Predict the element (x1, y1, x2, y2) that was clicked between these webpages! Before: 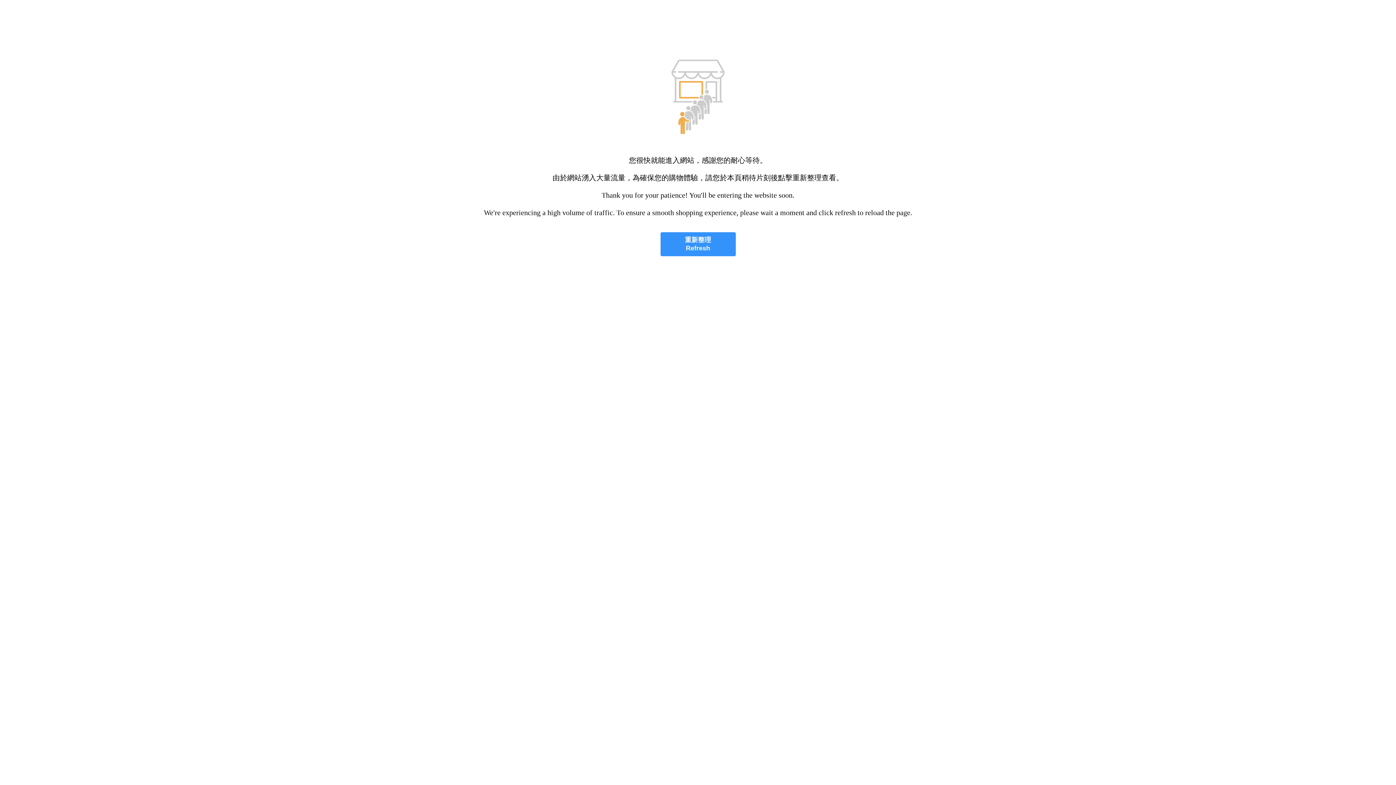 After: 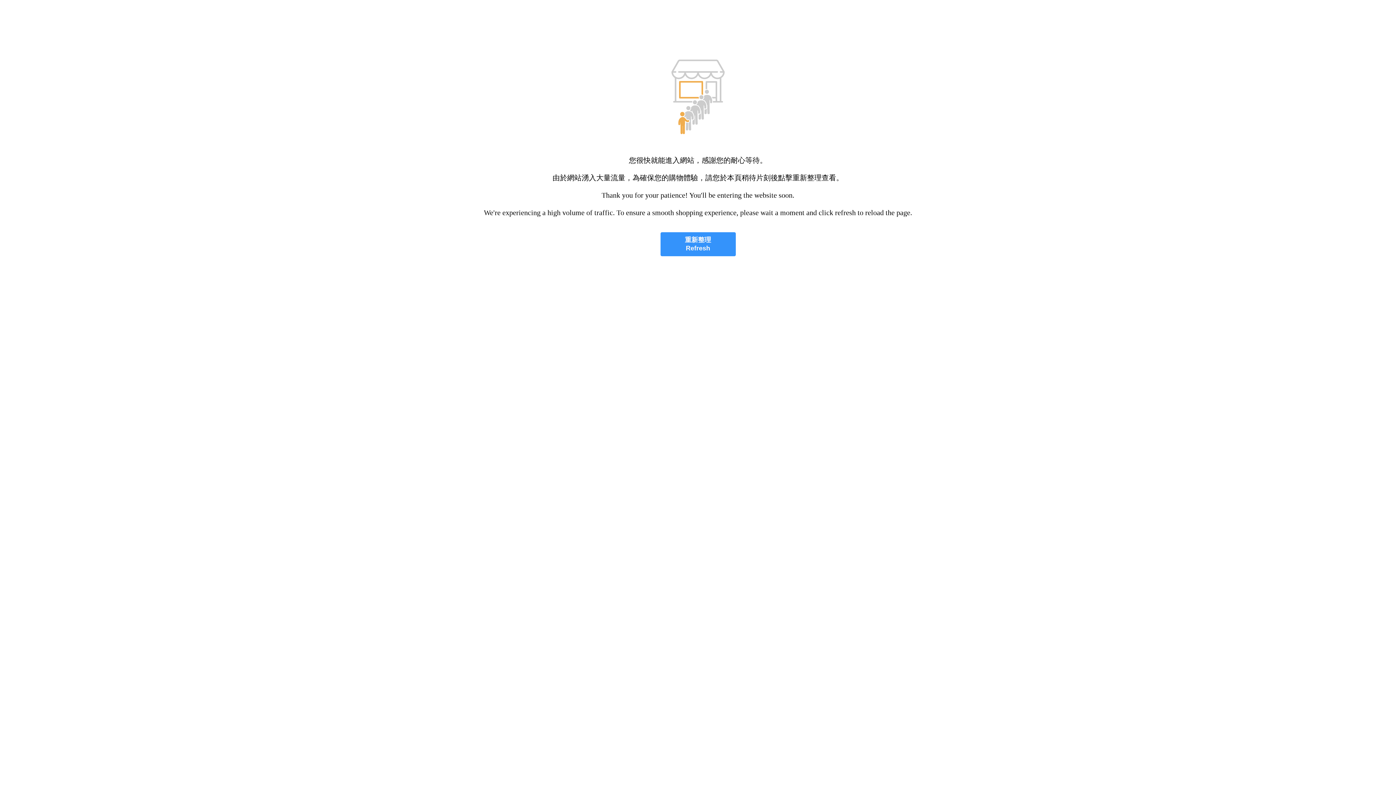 Action: bbox: (660, 232, 735, 256) label: 重新整理
Refresh